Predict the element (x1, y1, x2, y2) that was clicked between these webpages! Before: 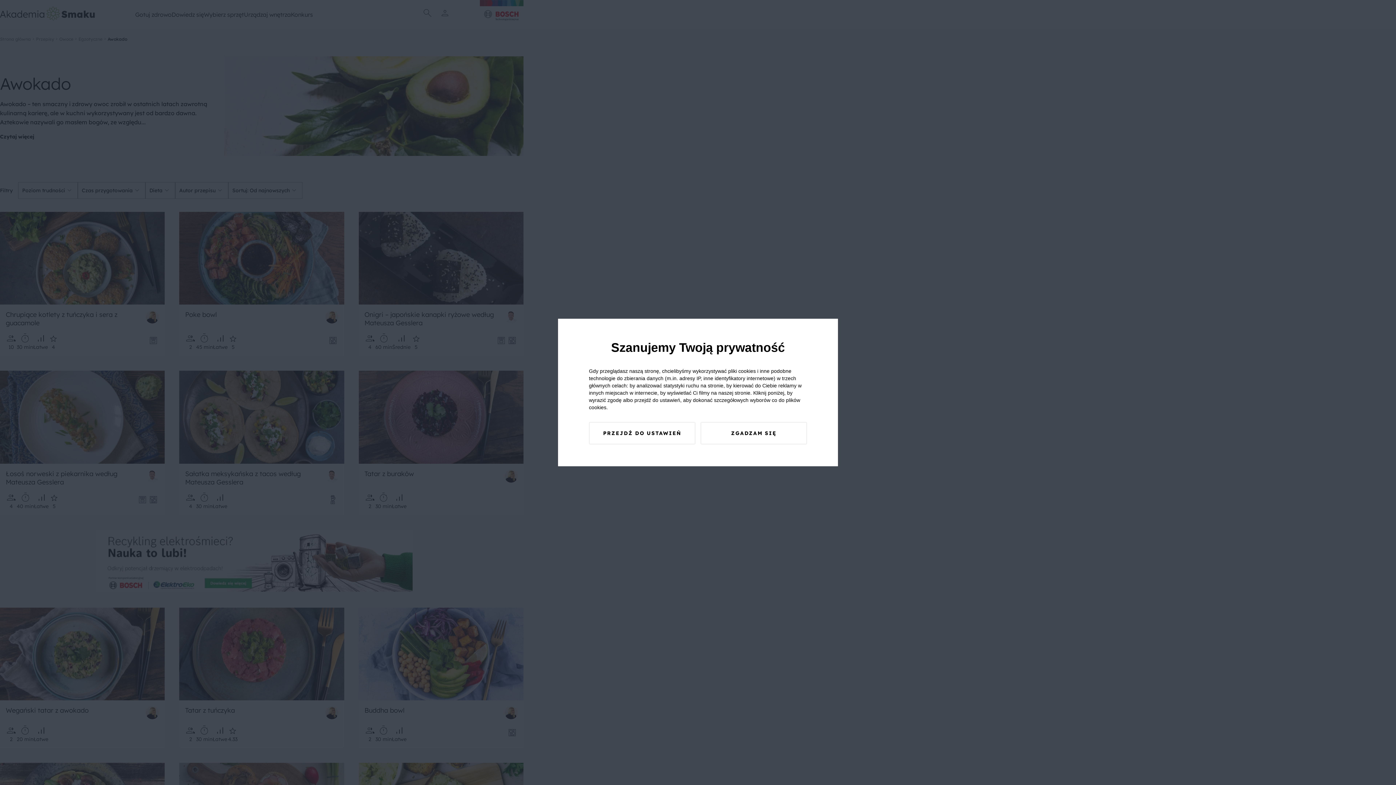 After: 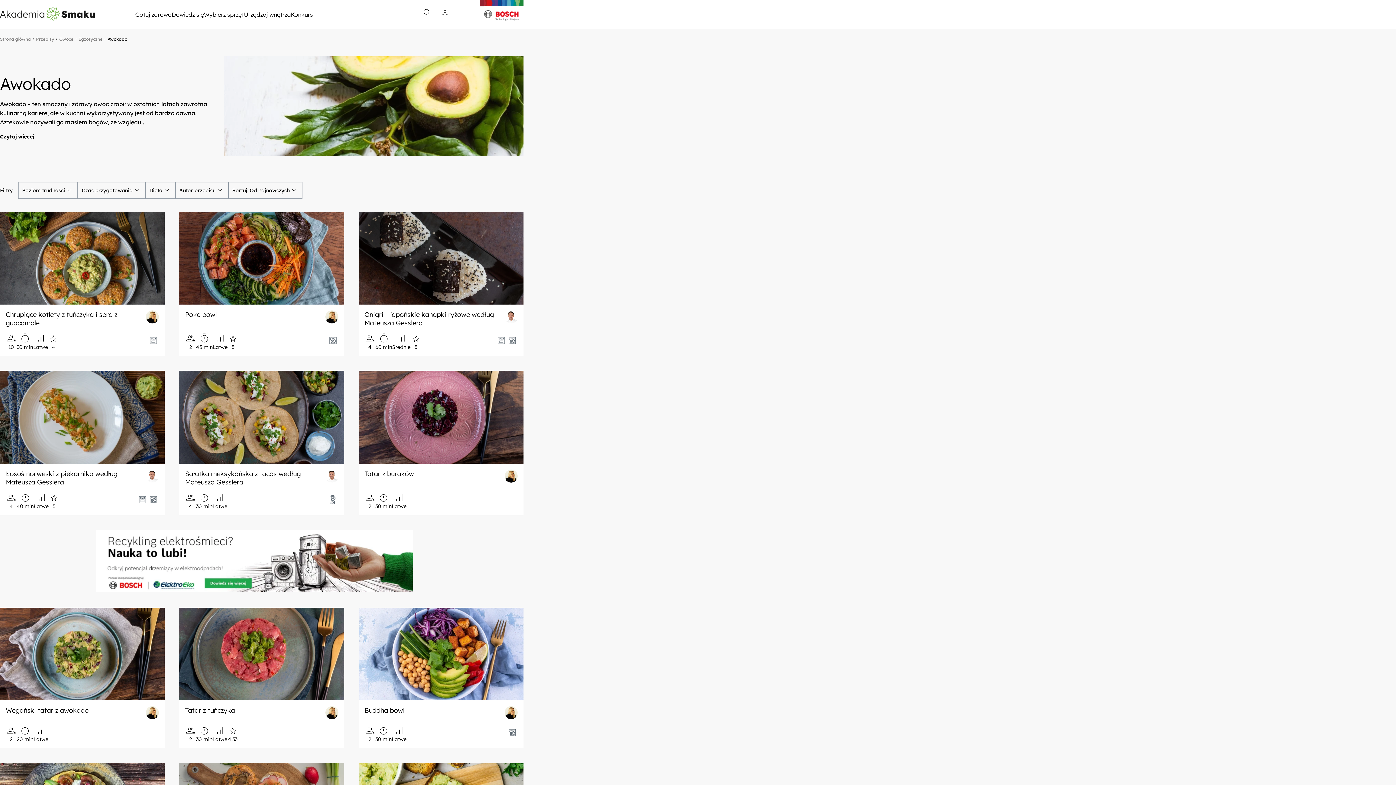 Action: label: ZGADZAM SIĘ bbox: (700, 422, 807, 444)